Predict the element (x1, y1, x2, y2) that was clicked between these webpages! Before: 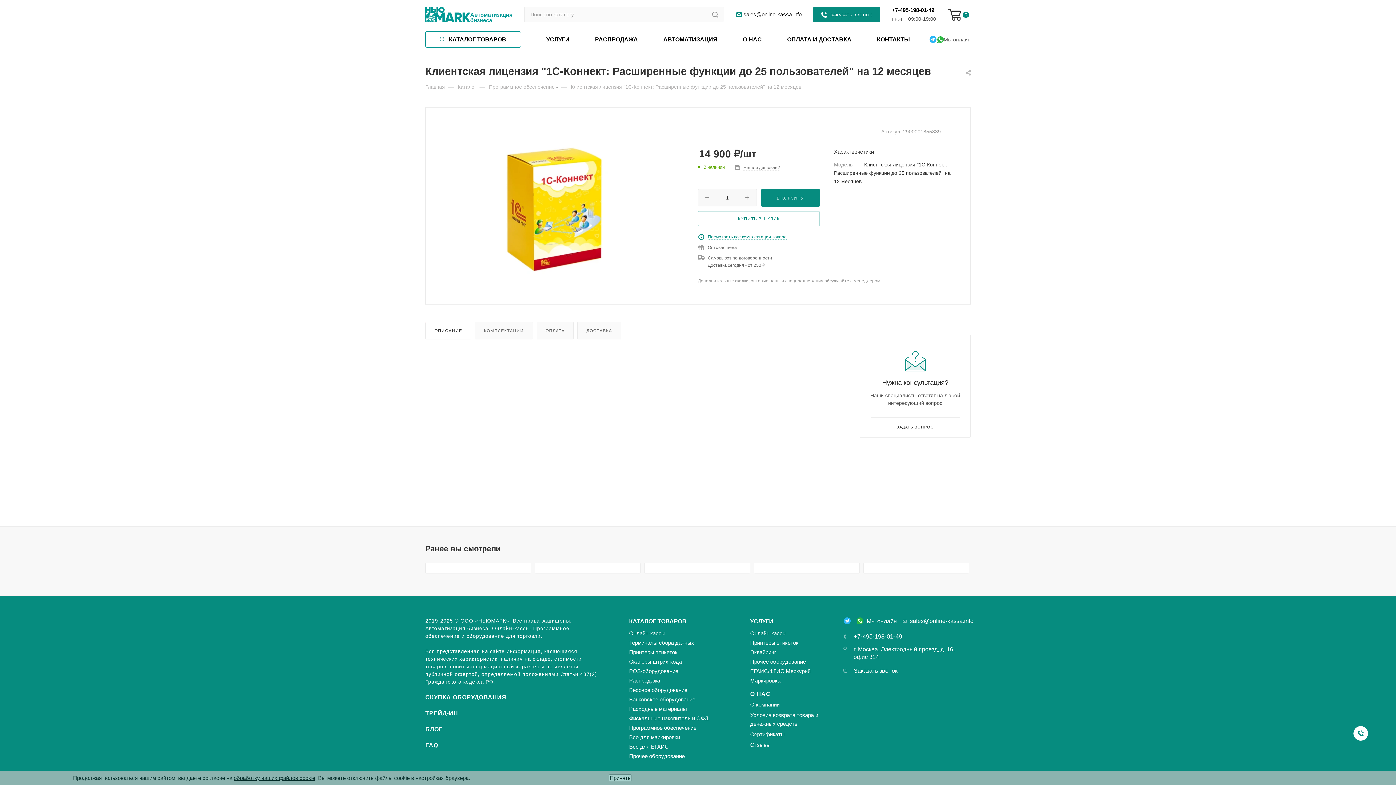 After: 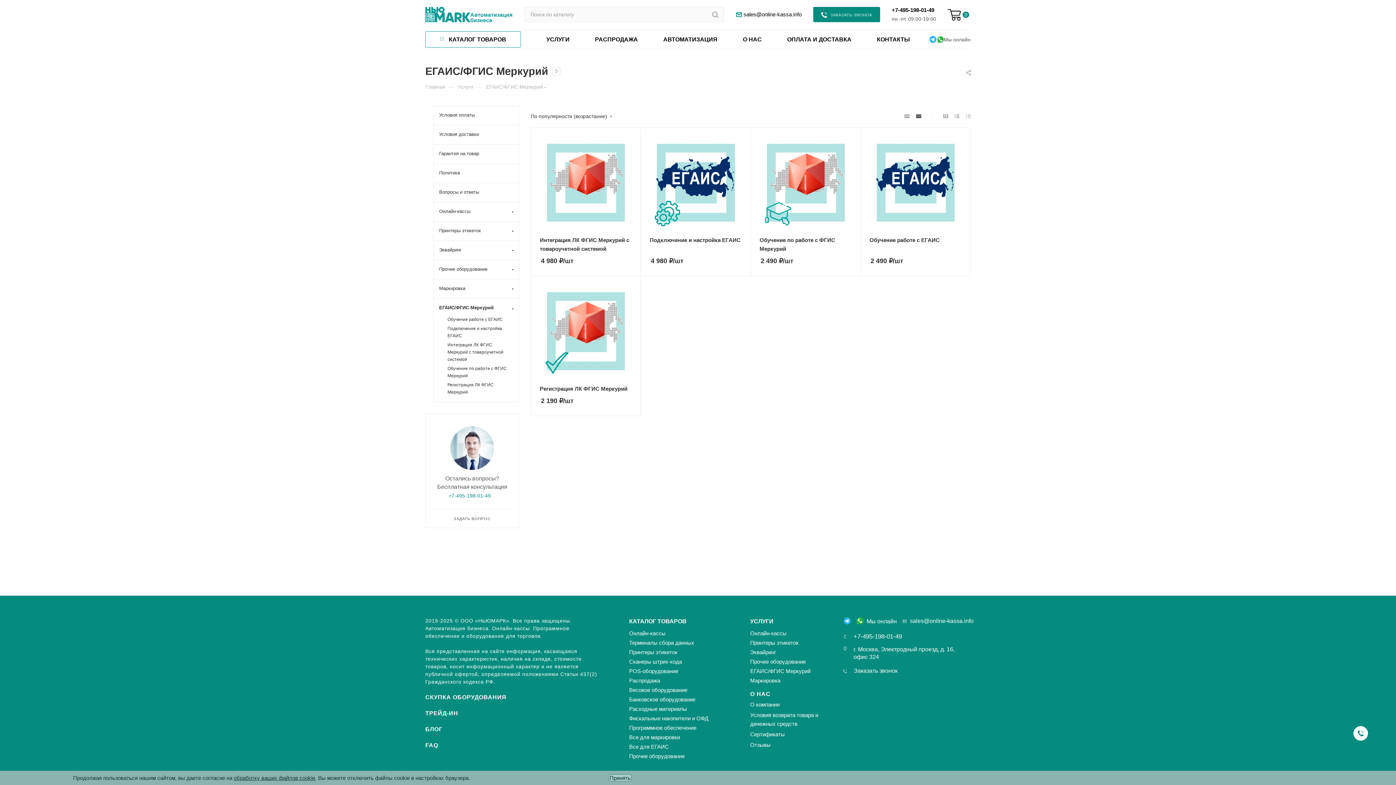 Action: bbox: (750, 667, 831, 677) label: ЕГАИС/ФГИС Меркурий